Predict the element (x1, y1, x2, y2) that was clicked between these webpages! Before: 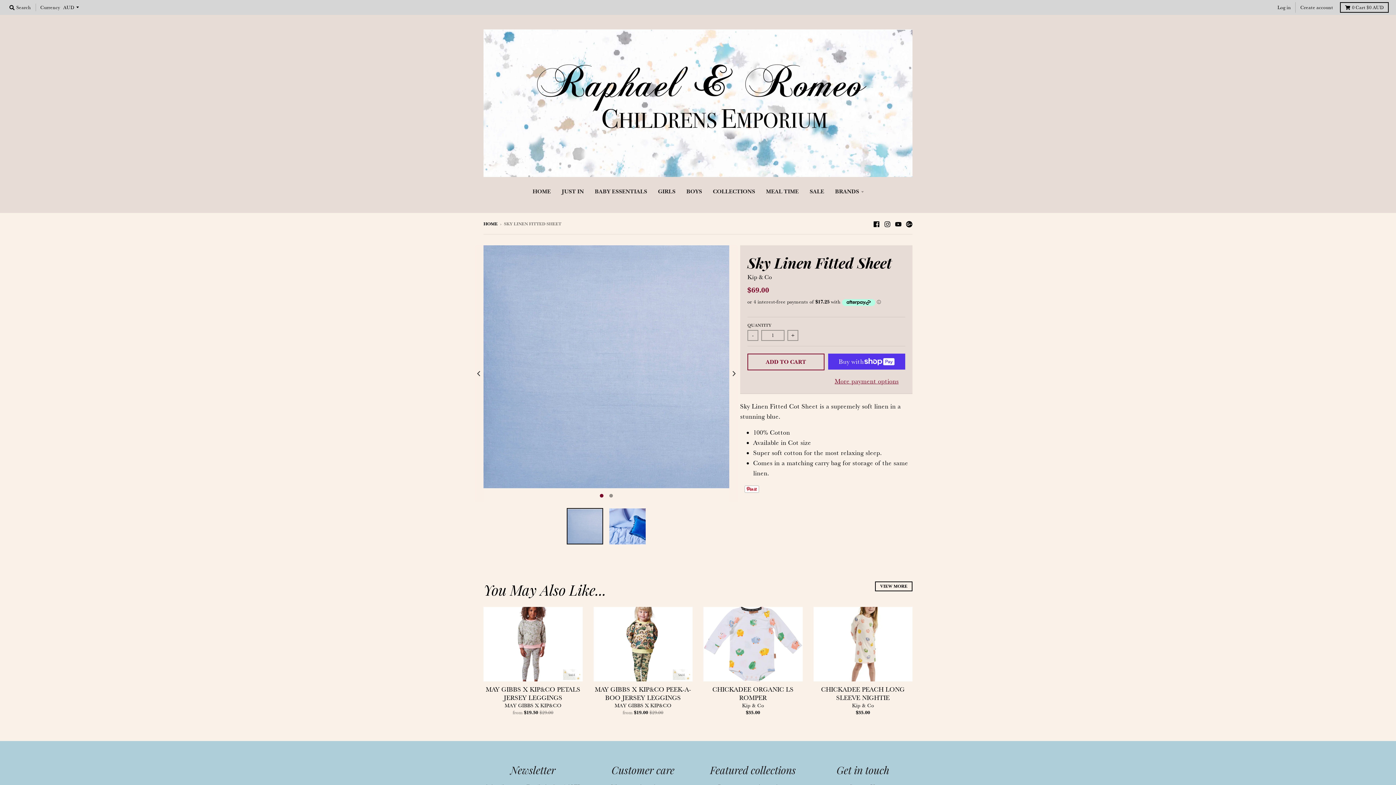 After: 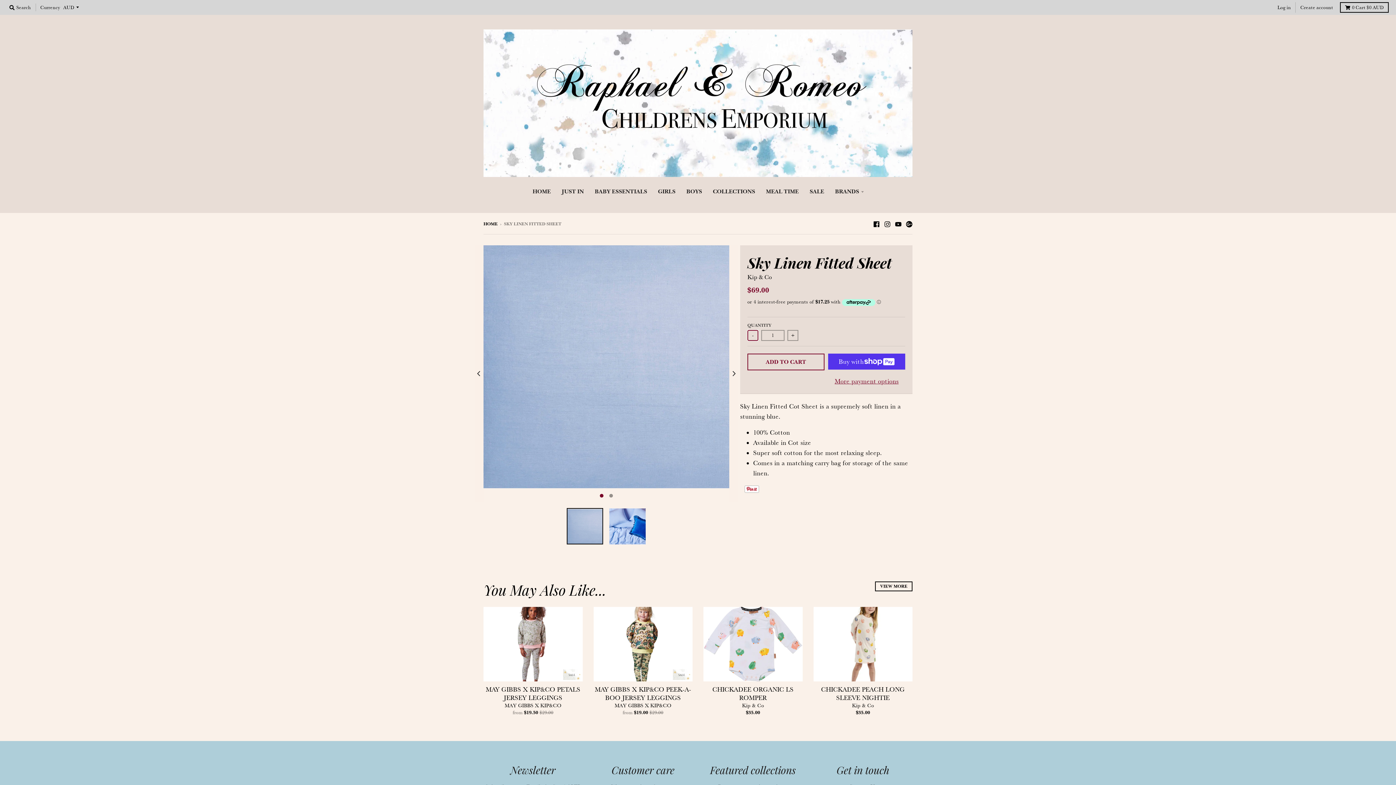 Action: label: - bbox: (747, 330, 758, 340)